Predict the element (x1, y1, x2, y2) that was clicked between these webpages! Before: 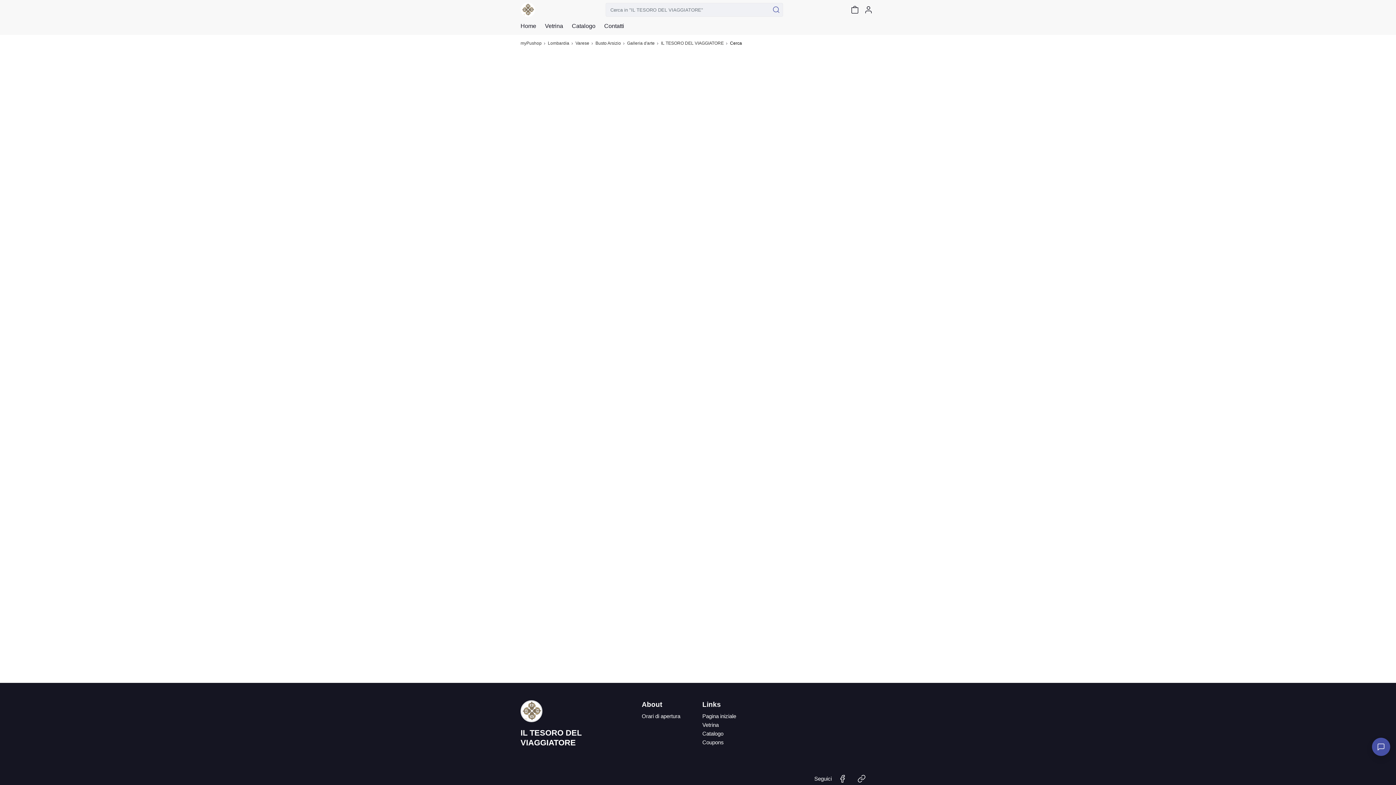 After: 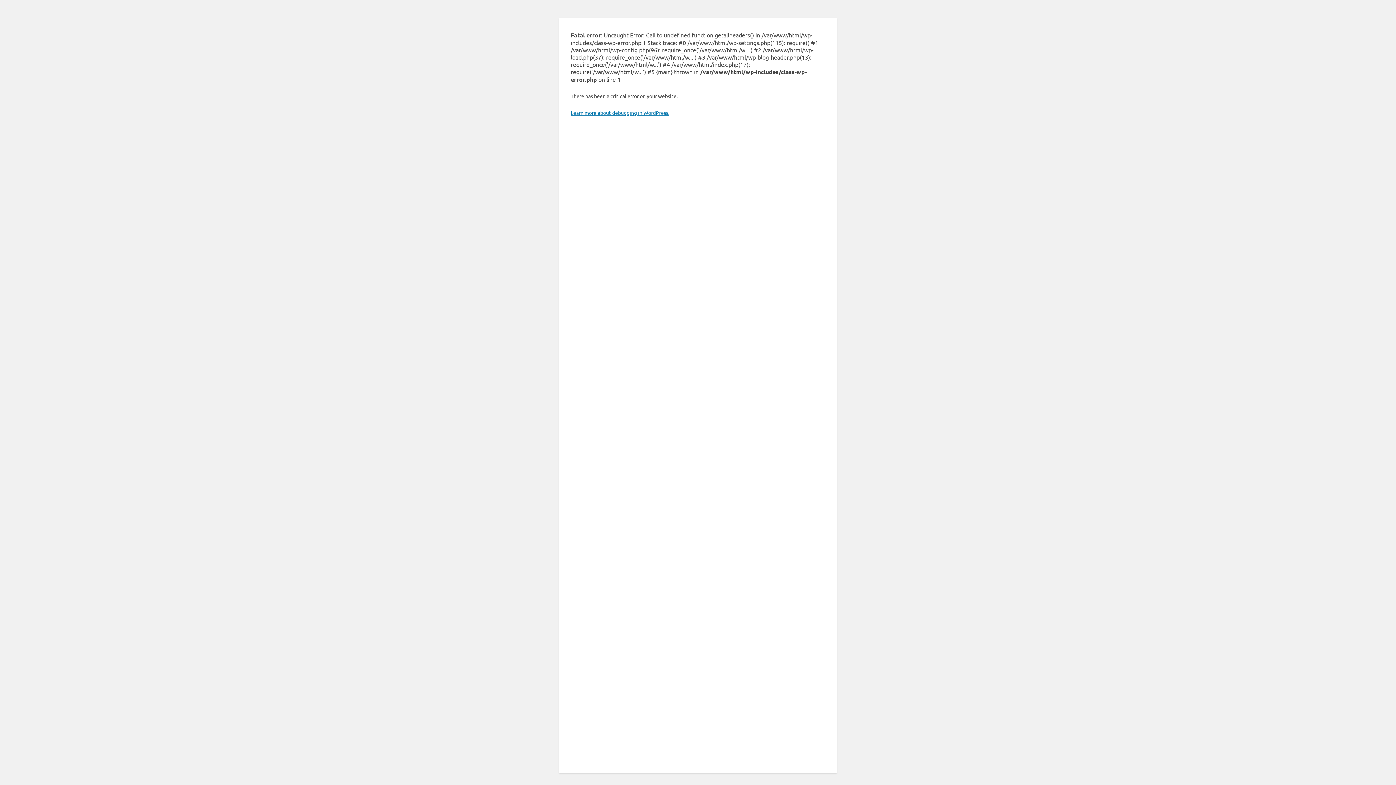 Action: label: myPushop bbox: (520, 41, 541, 45)